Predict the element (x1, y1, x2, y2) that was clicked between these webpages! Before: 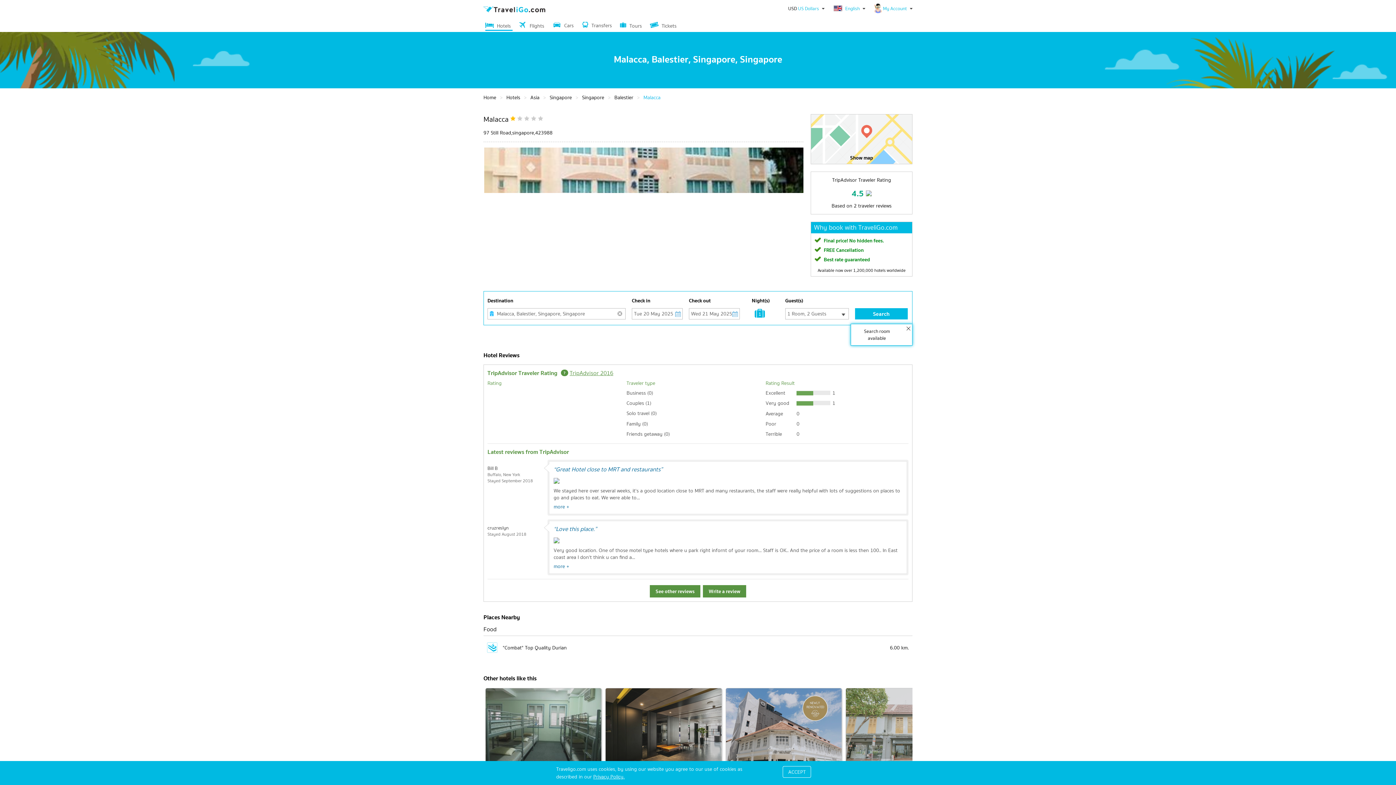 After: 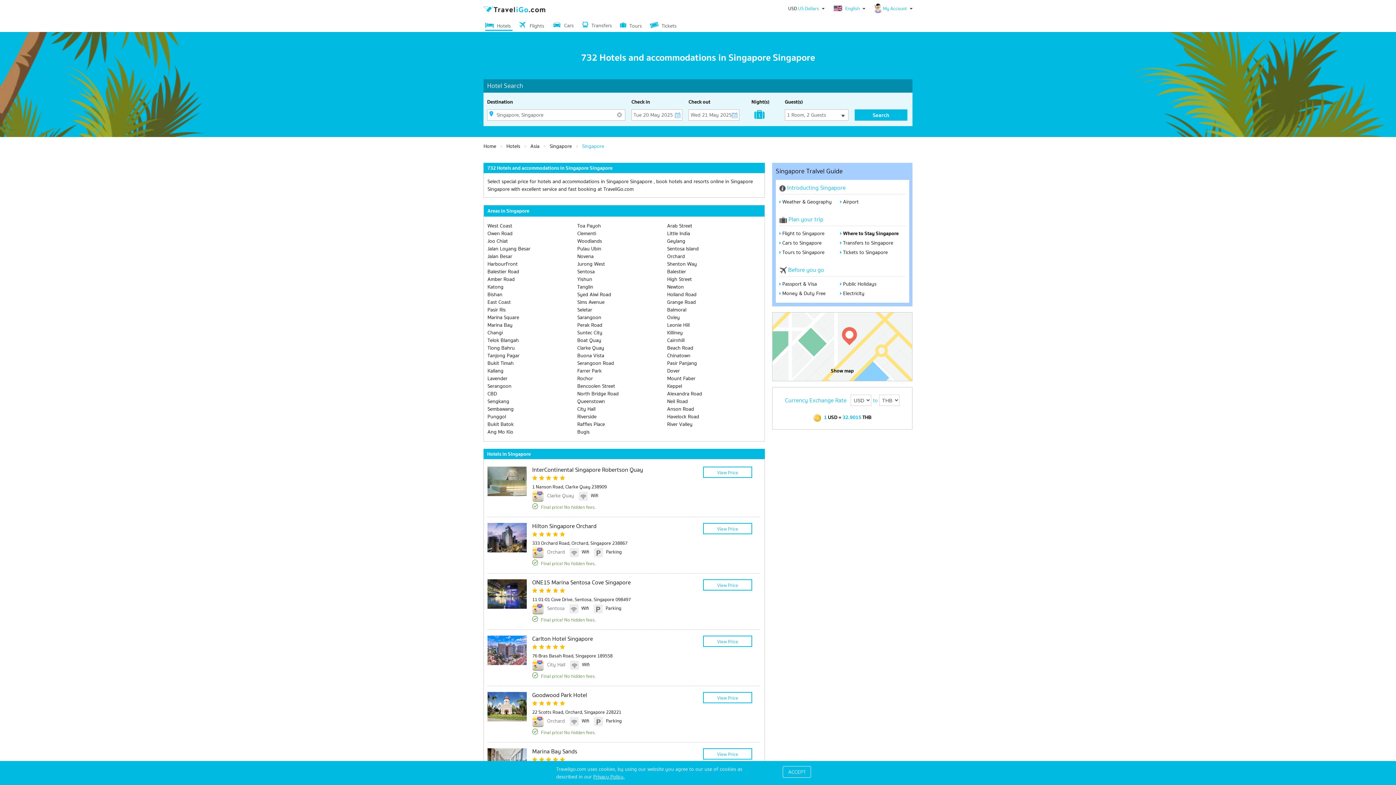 Action: bbox: (582, 93, 604, 101) label: Singapore